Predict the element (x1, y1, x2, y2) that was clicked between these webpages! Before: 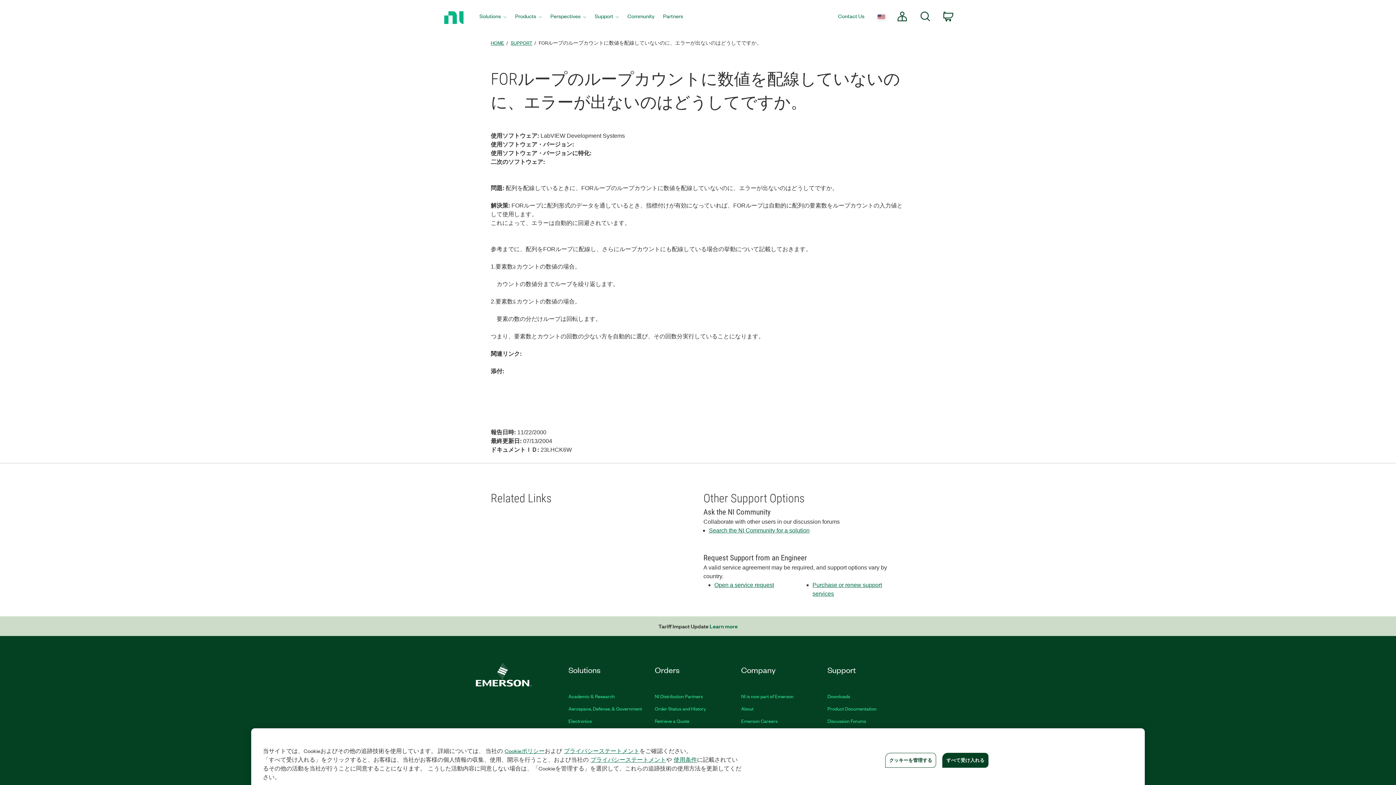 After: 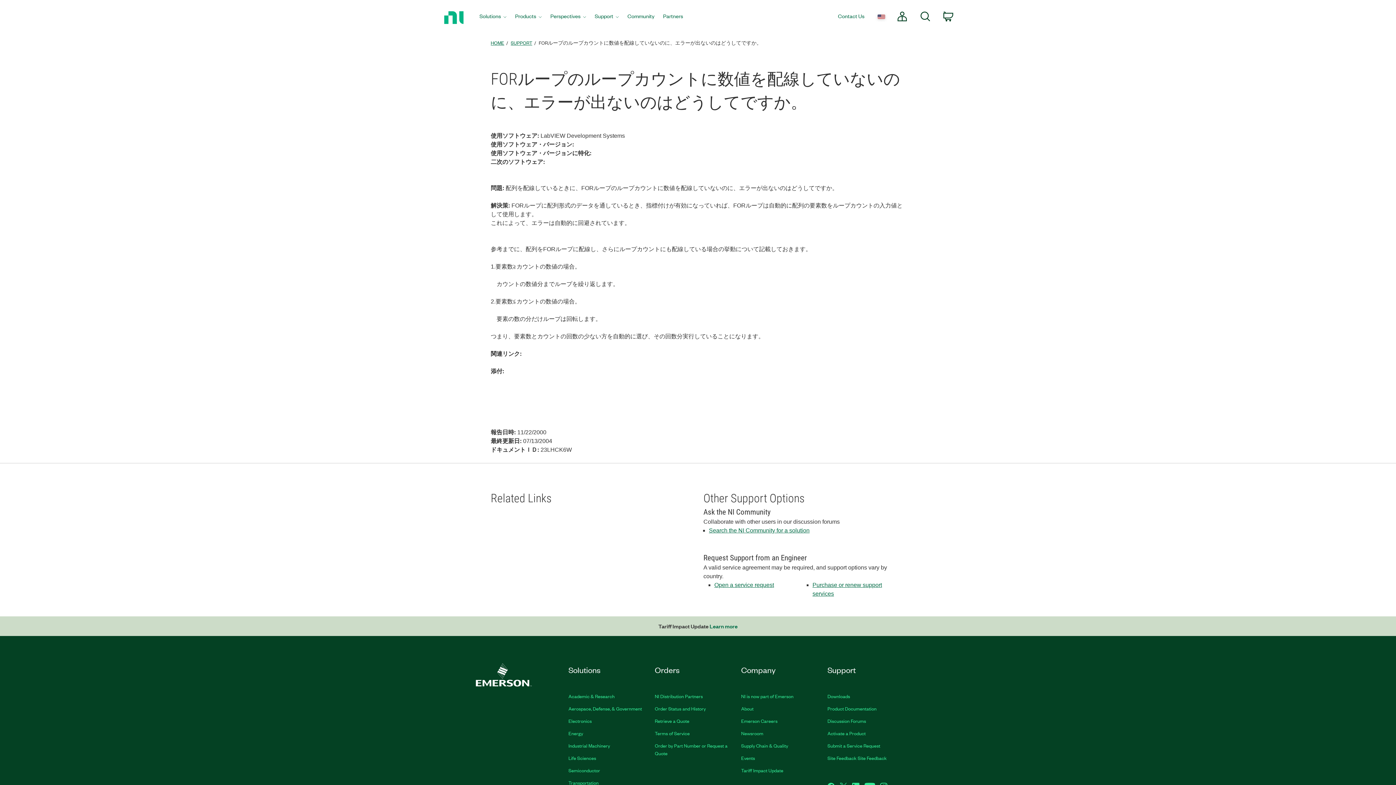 Action: label: すべて受け入れる bbox: (942, 753, 988, 768)